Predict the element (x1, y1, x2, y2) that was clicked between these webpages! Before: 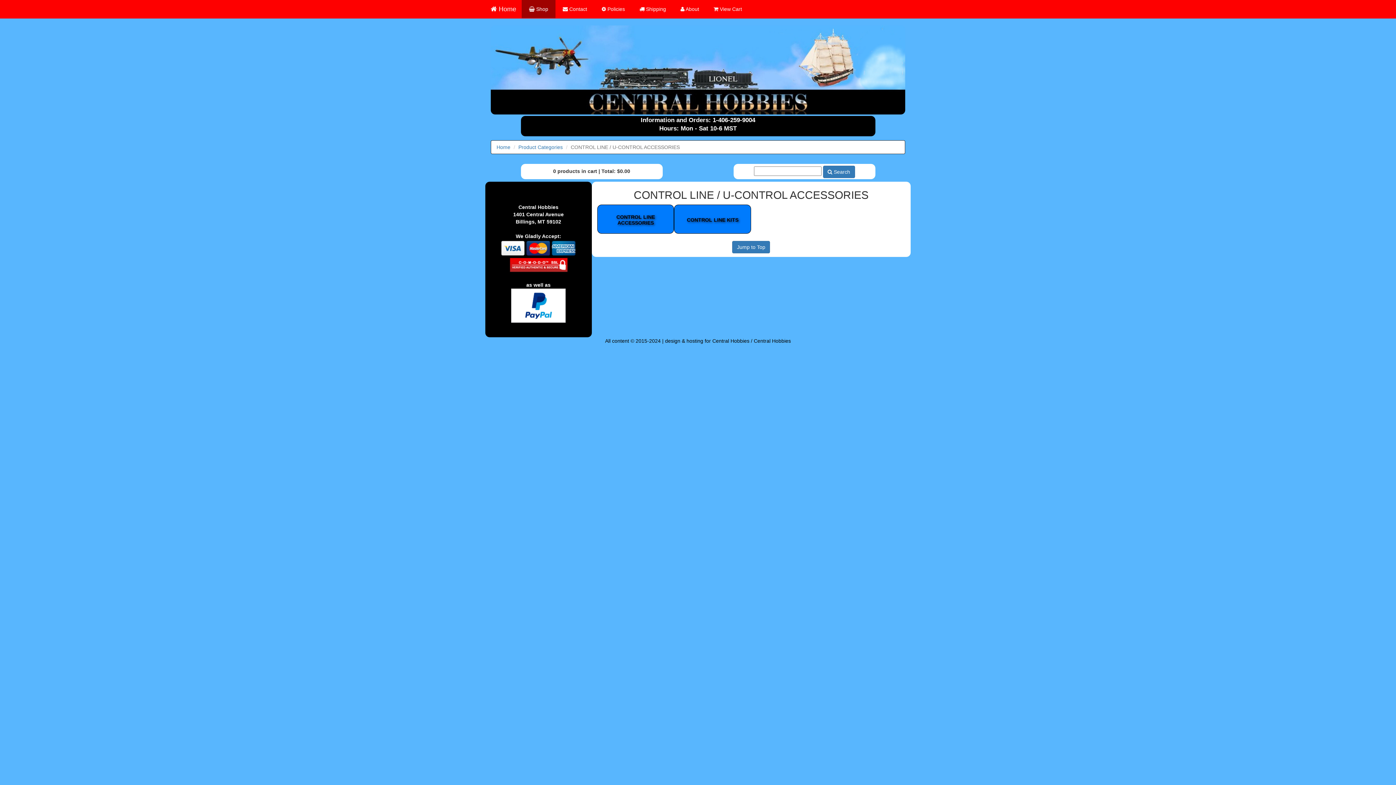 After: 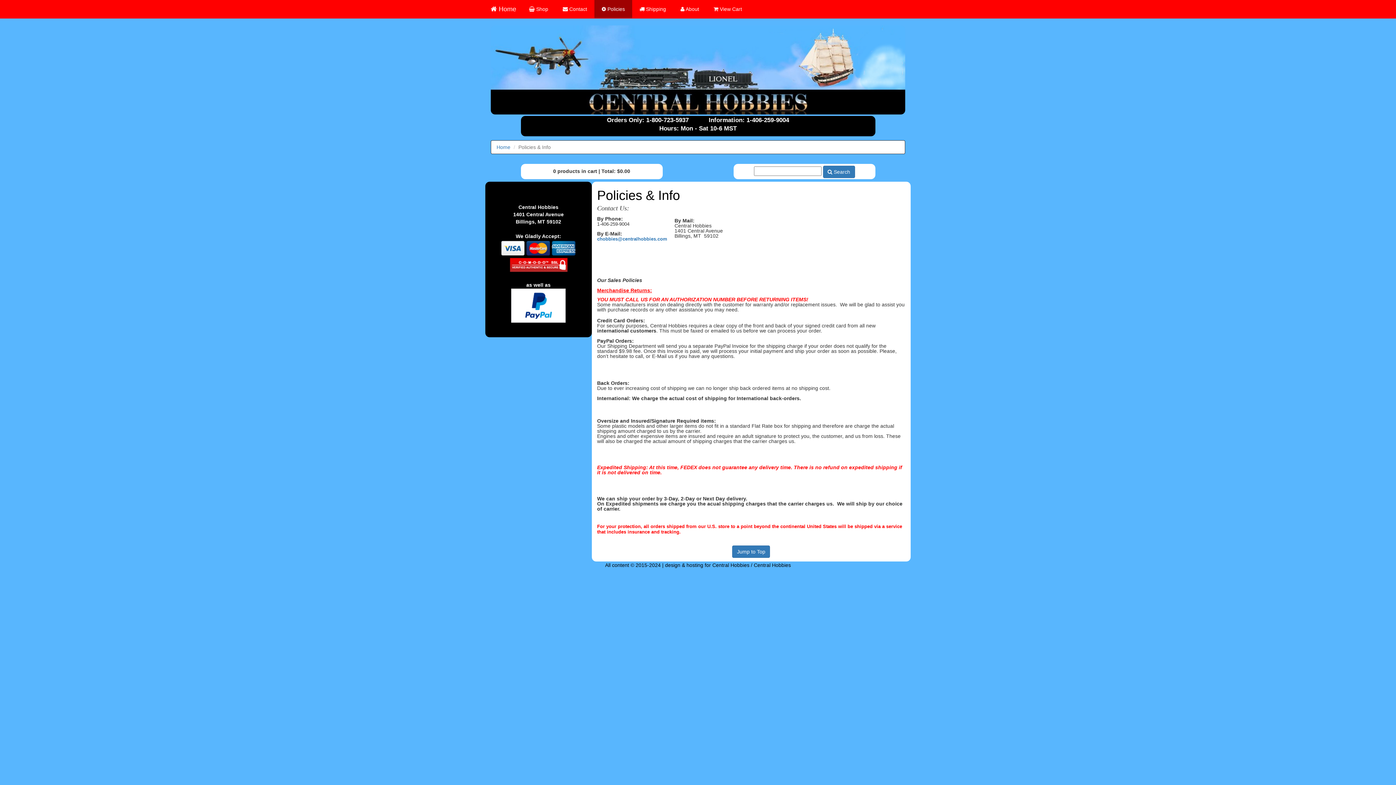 Action: label:  Policies bbox: (594, 0, 632, 18)